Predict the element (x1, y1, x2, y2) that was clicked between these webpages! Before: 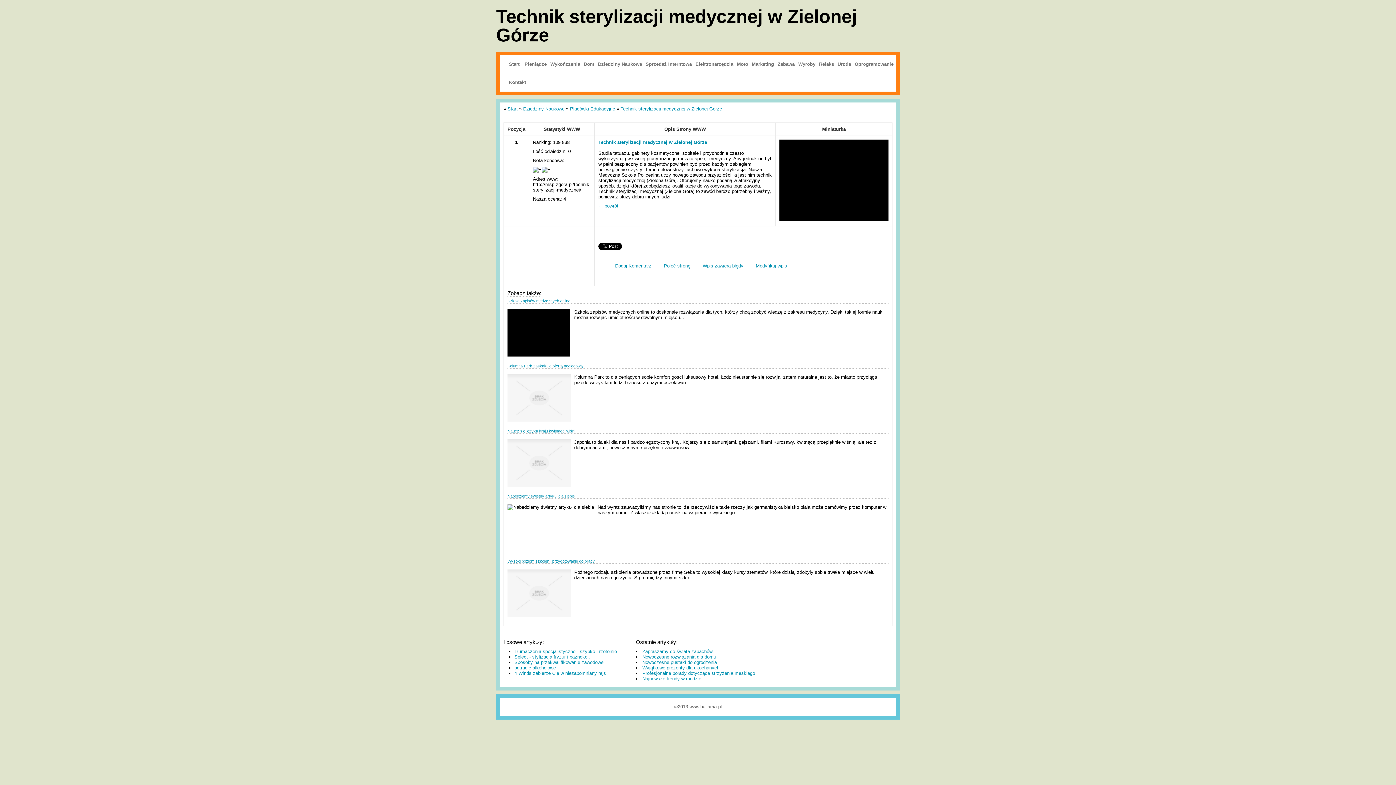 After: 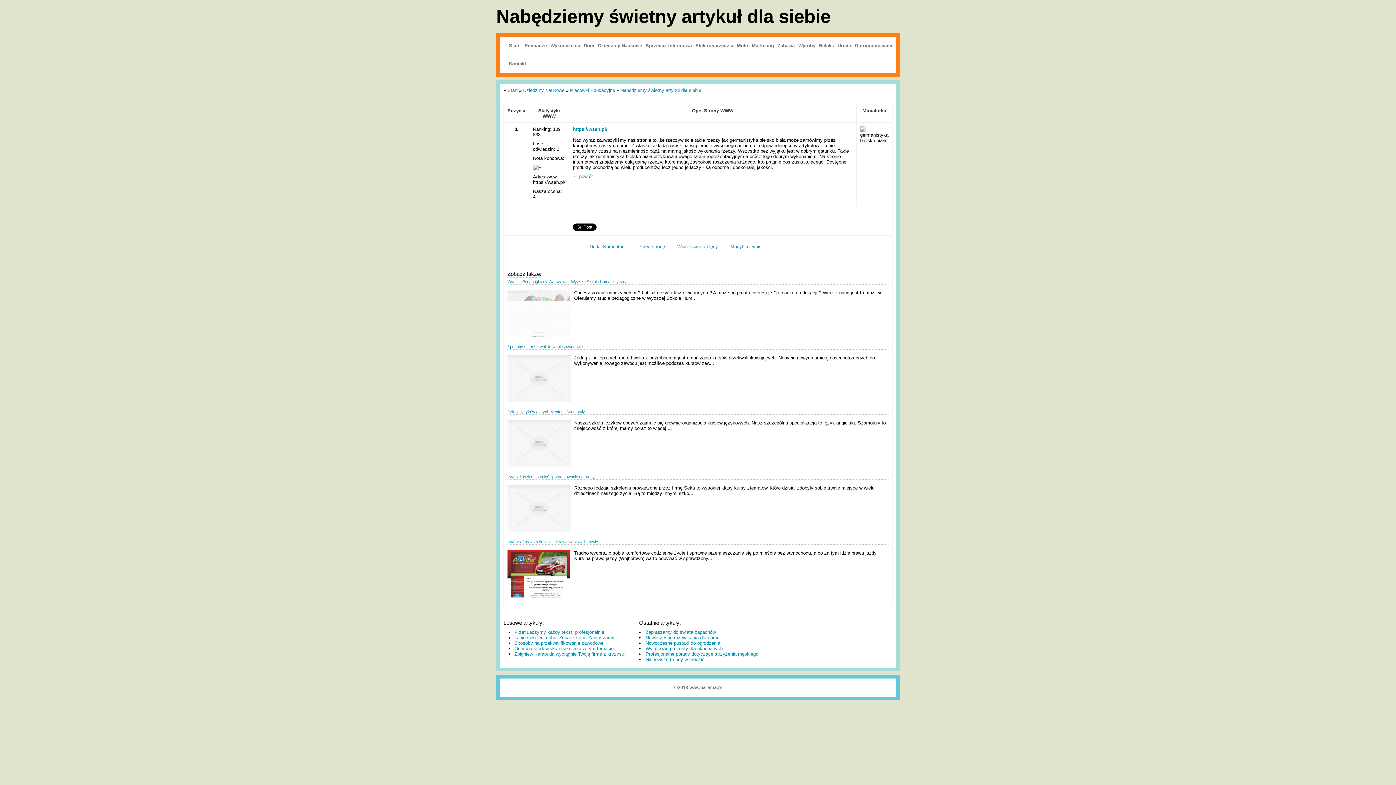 Action: bbox: (507, 494, 574, 498) label: Nabędziemy świetny artykuł dla siebie